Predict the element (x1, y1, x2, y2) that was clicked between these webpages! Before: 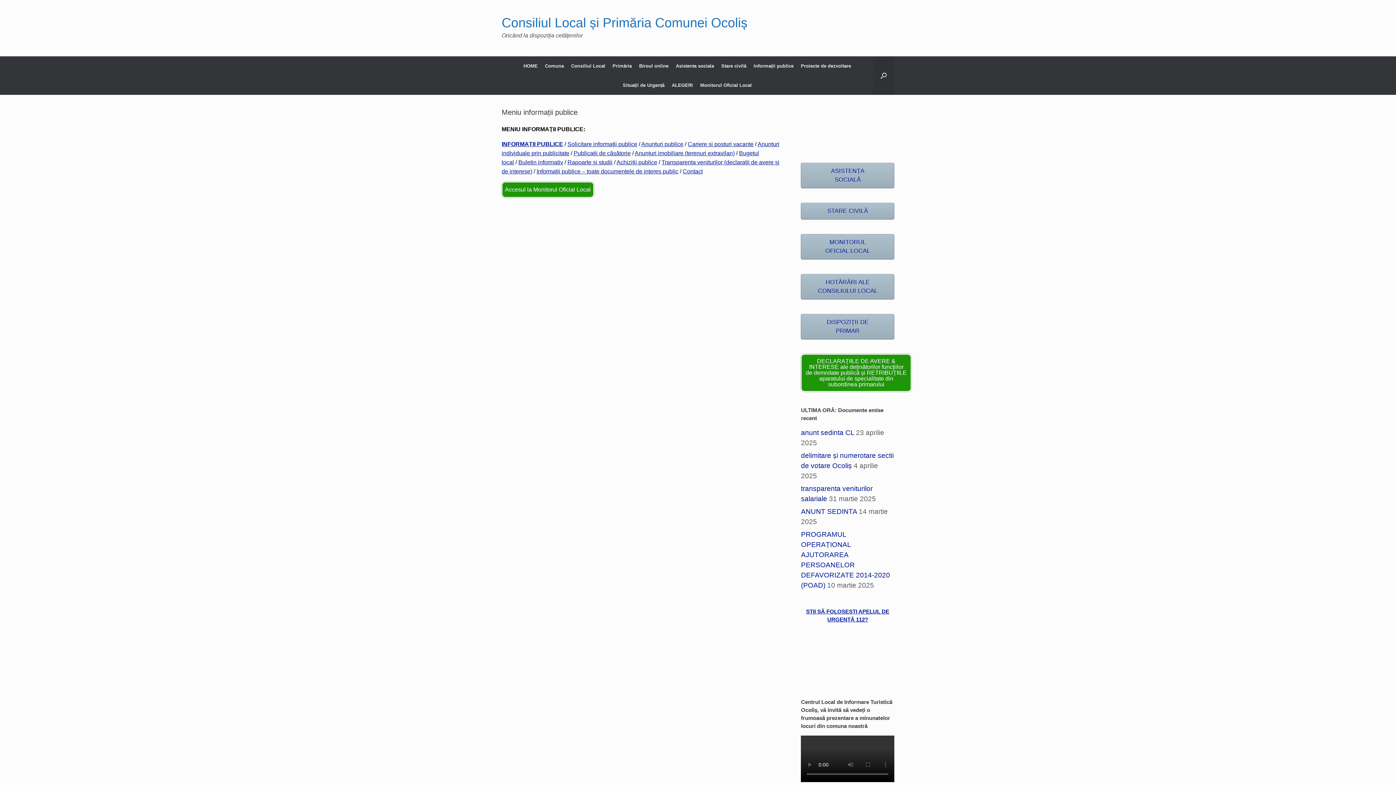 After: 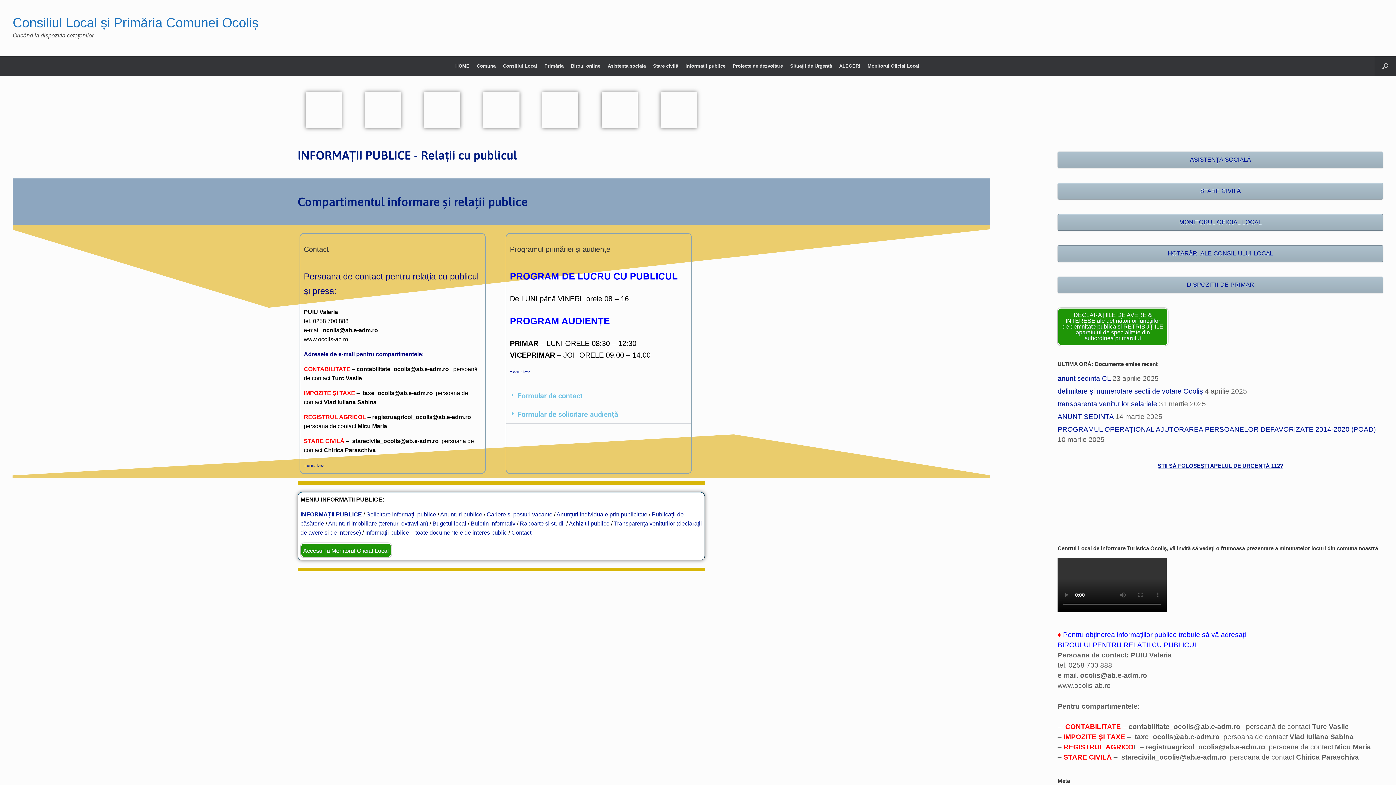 Action: label: Contact bbox: (682, 168, 702, 174)